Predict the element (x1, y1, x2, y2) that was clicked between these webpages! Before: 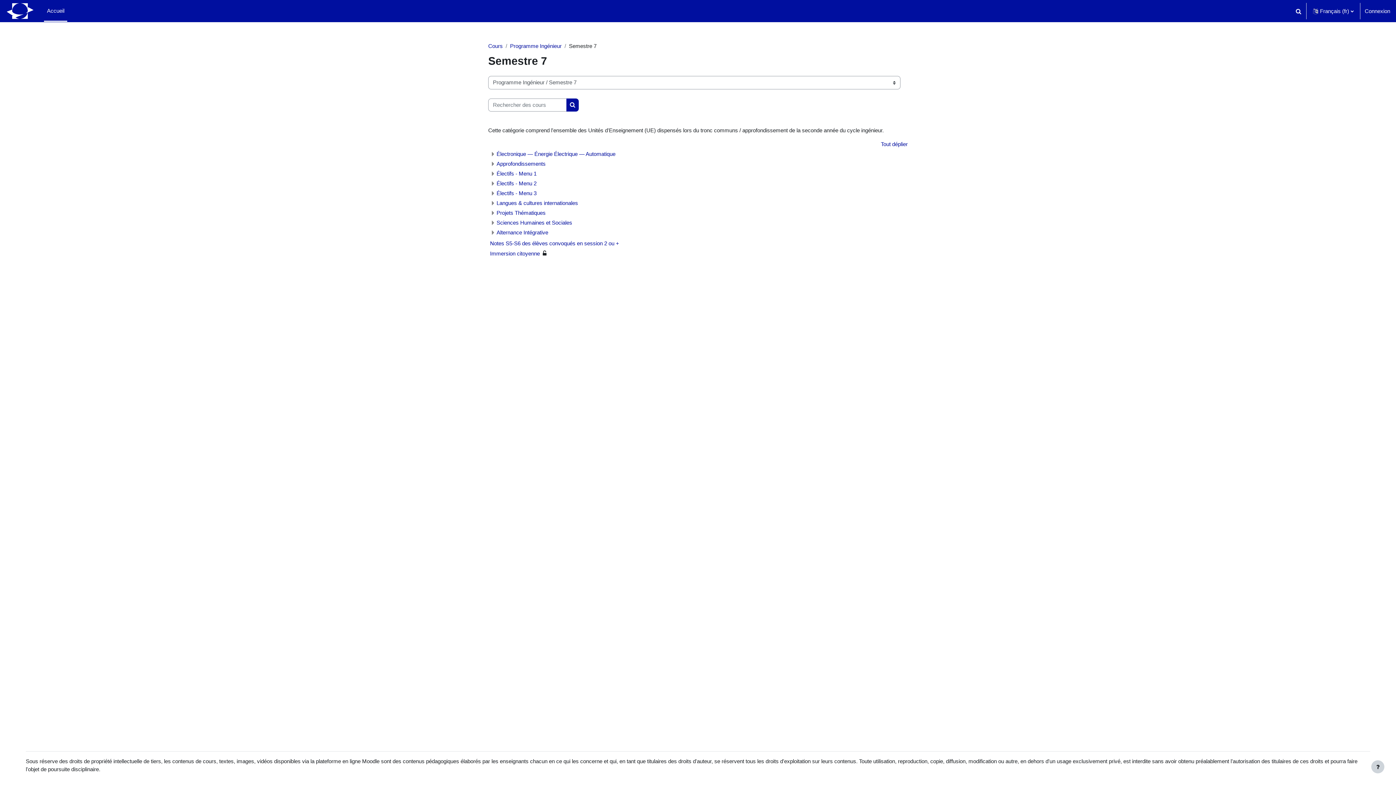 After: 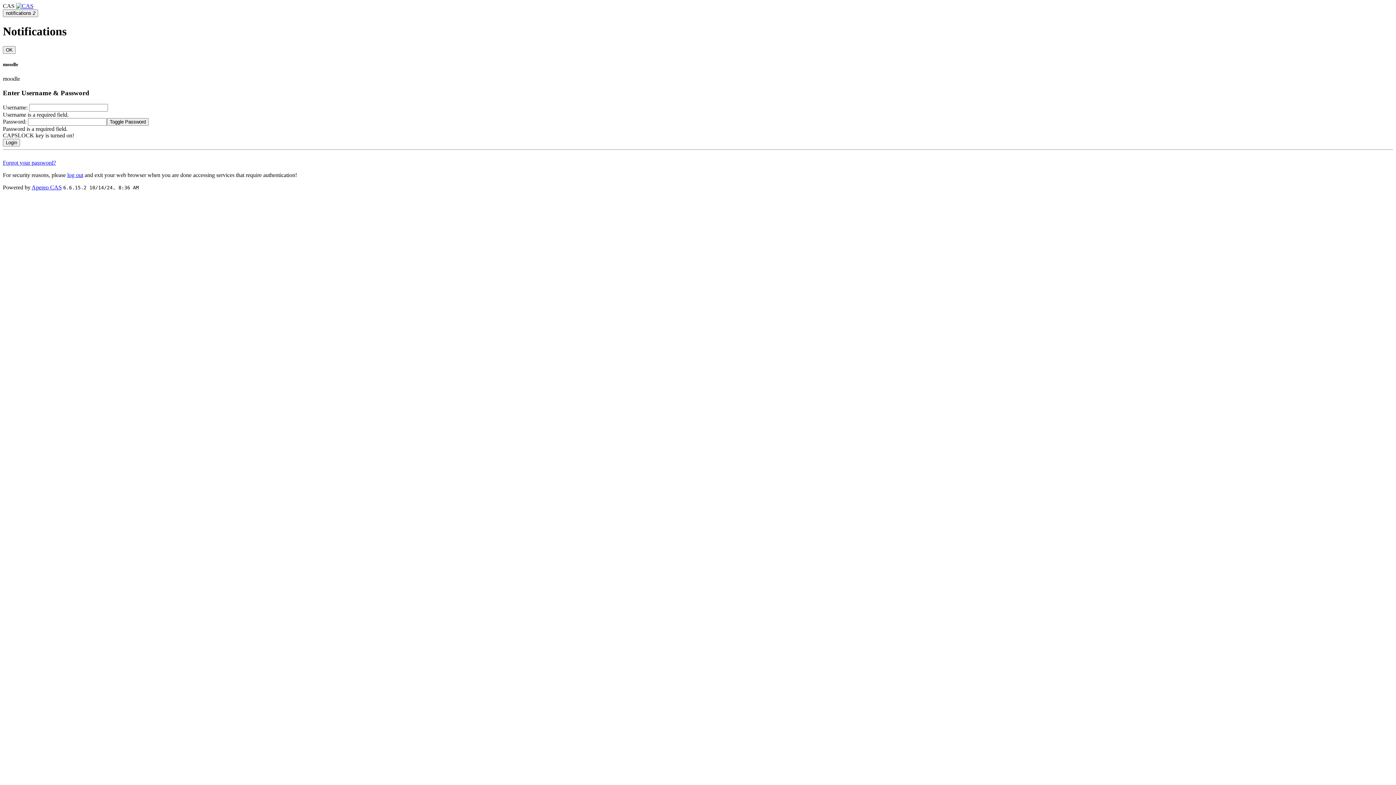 Action: label: Connexion bbox: (1365, 7, 1390, 15)